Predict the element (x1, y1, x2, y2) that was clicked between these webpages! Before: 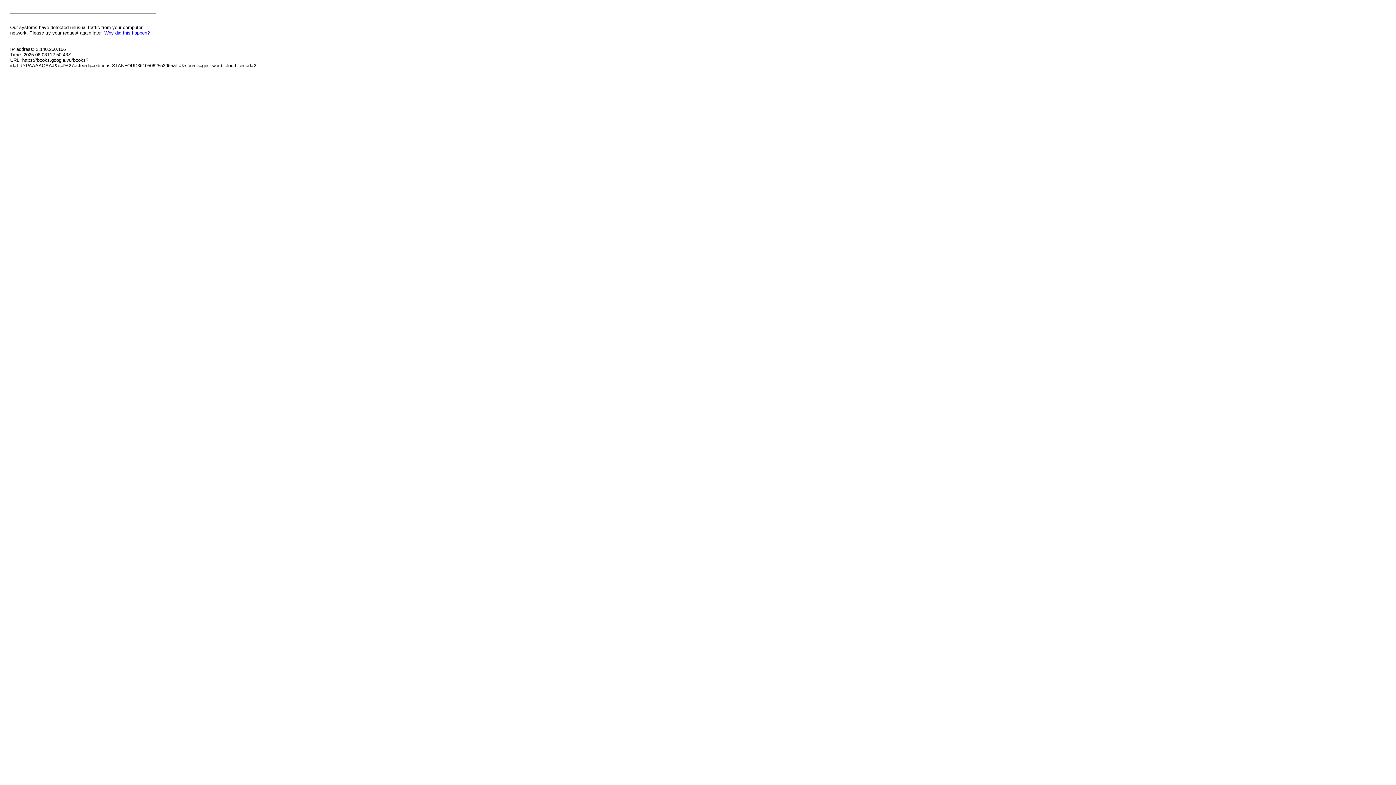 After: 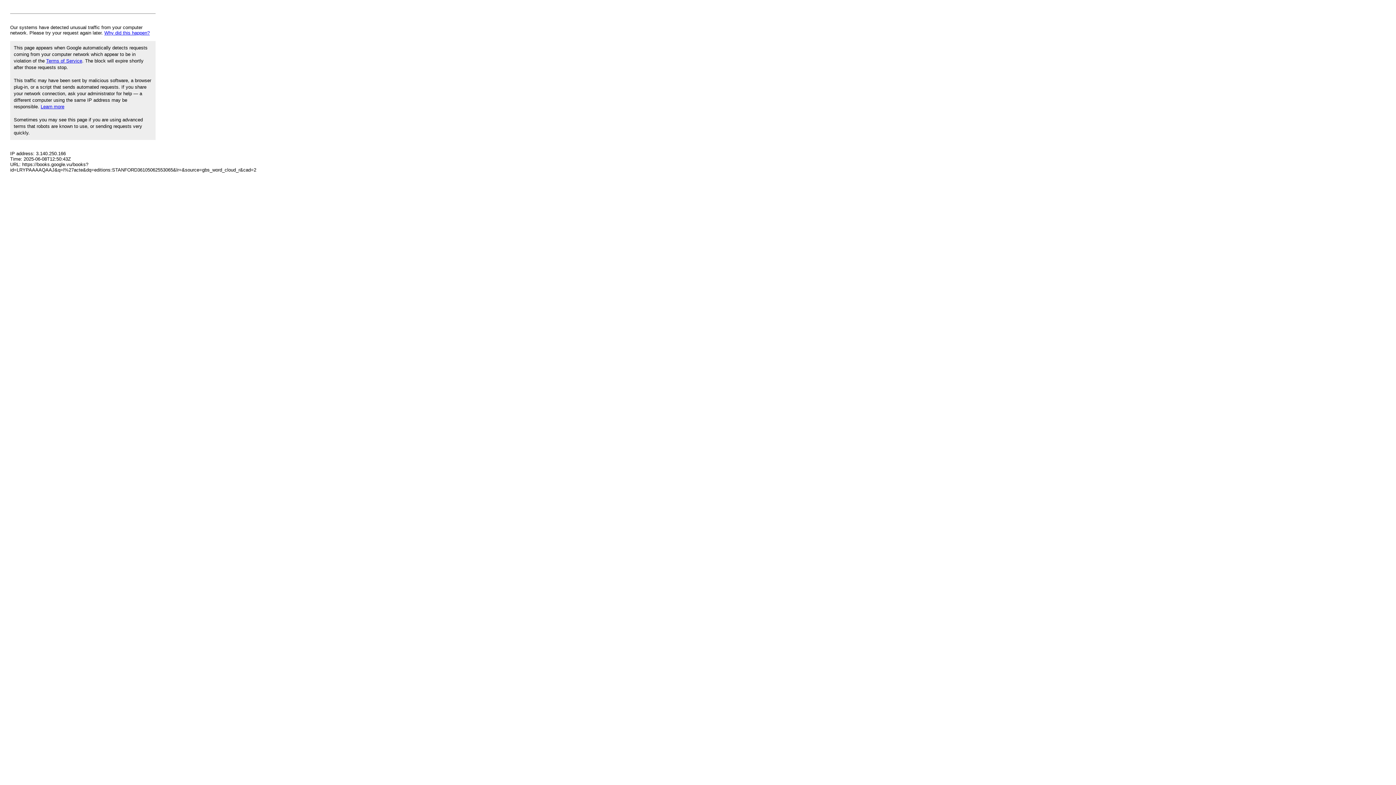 Action: label: Why did this happen? bbox: (104, 30, 149, 35)